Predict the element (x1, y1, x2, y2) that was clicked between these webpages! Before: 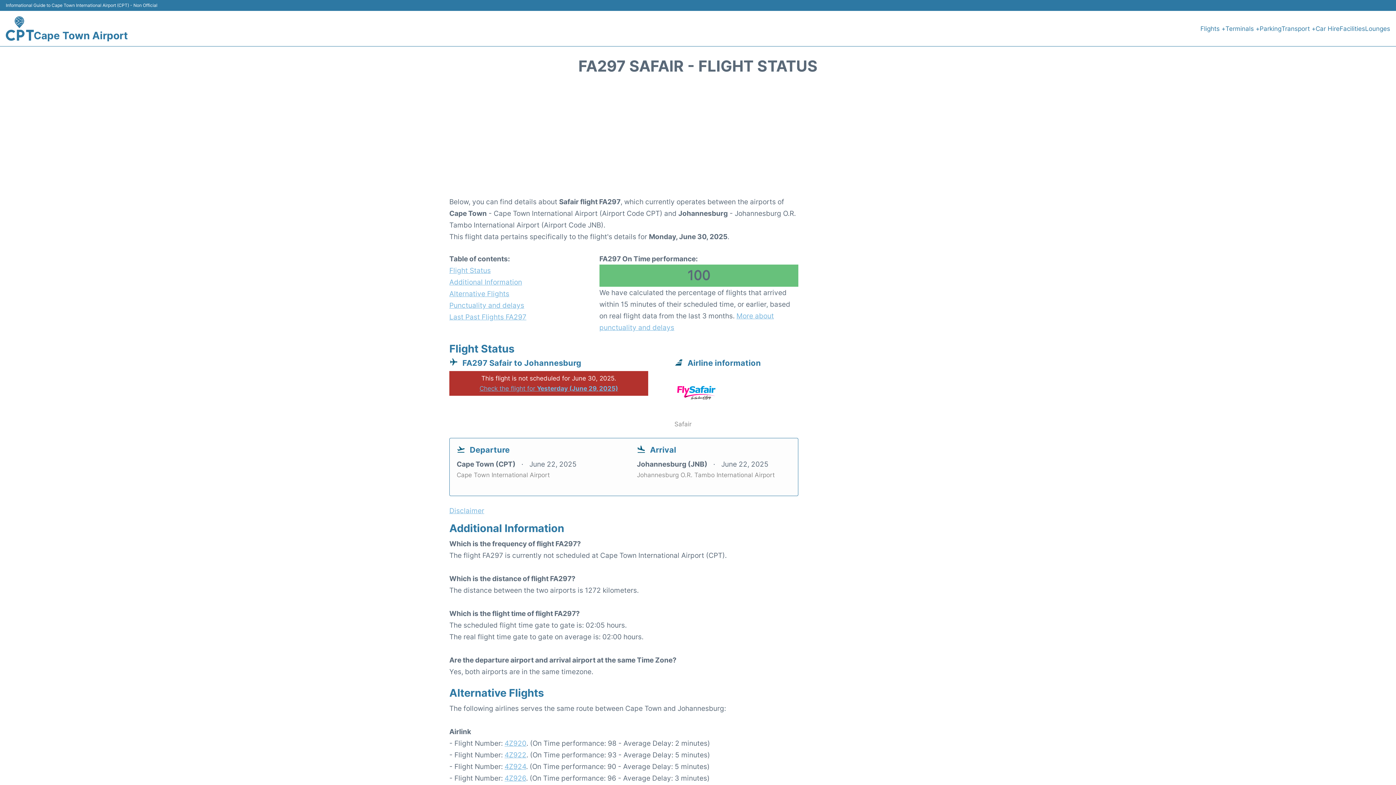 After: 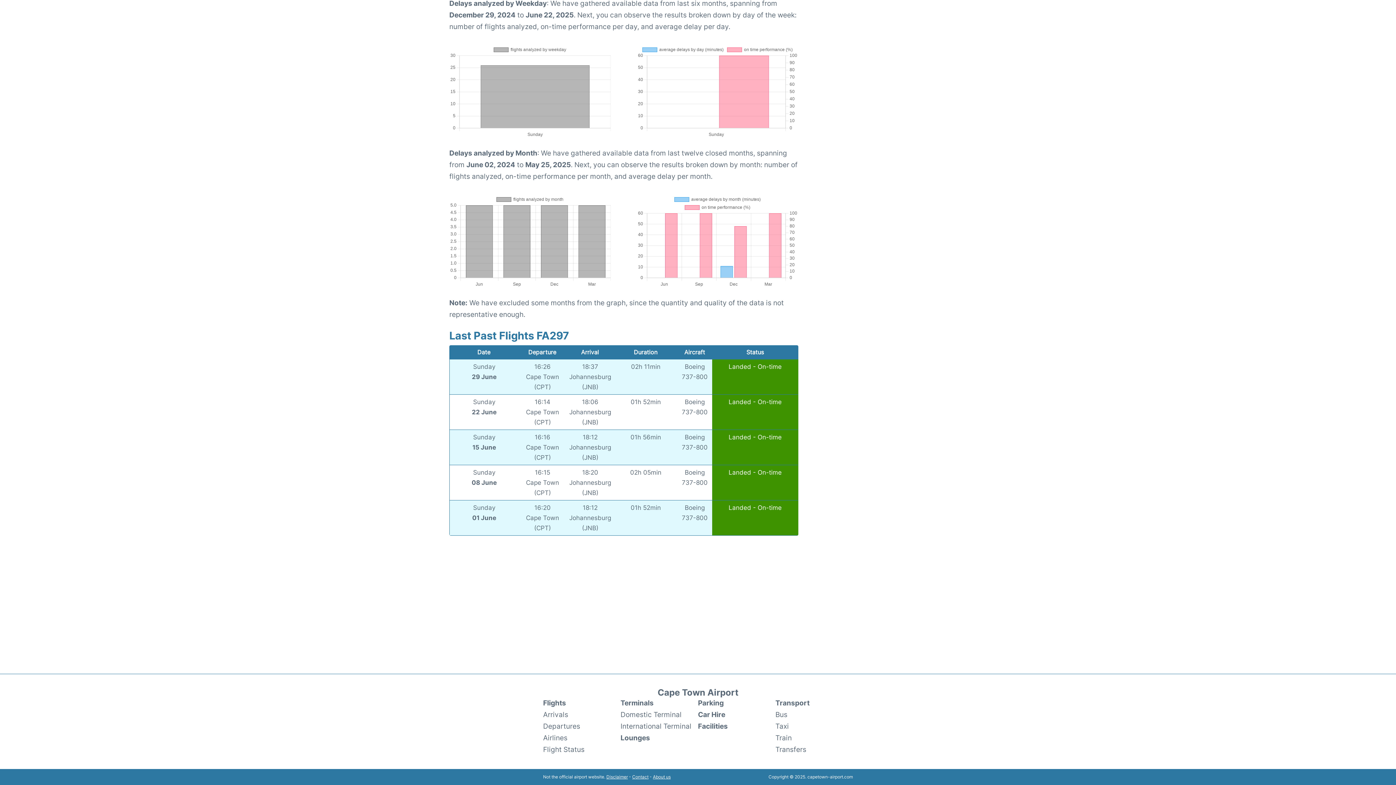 Action: bbox: (449, 311, 573, 322) label: Last Past Flights FA297